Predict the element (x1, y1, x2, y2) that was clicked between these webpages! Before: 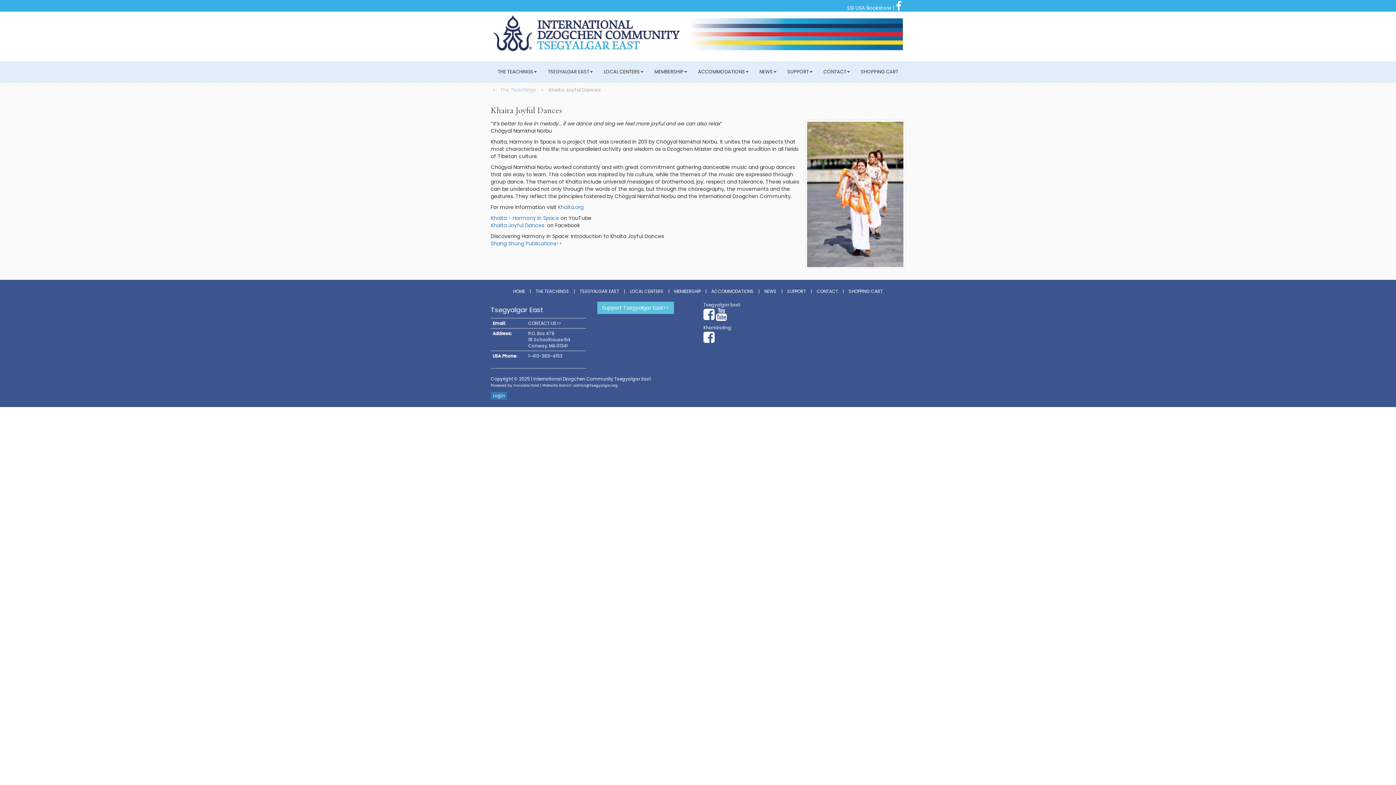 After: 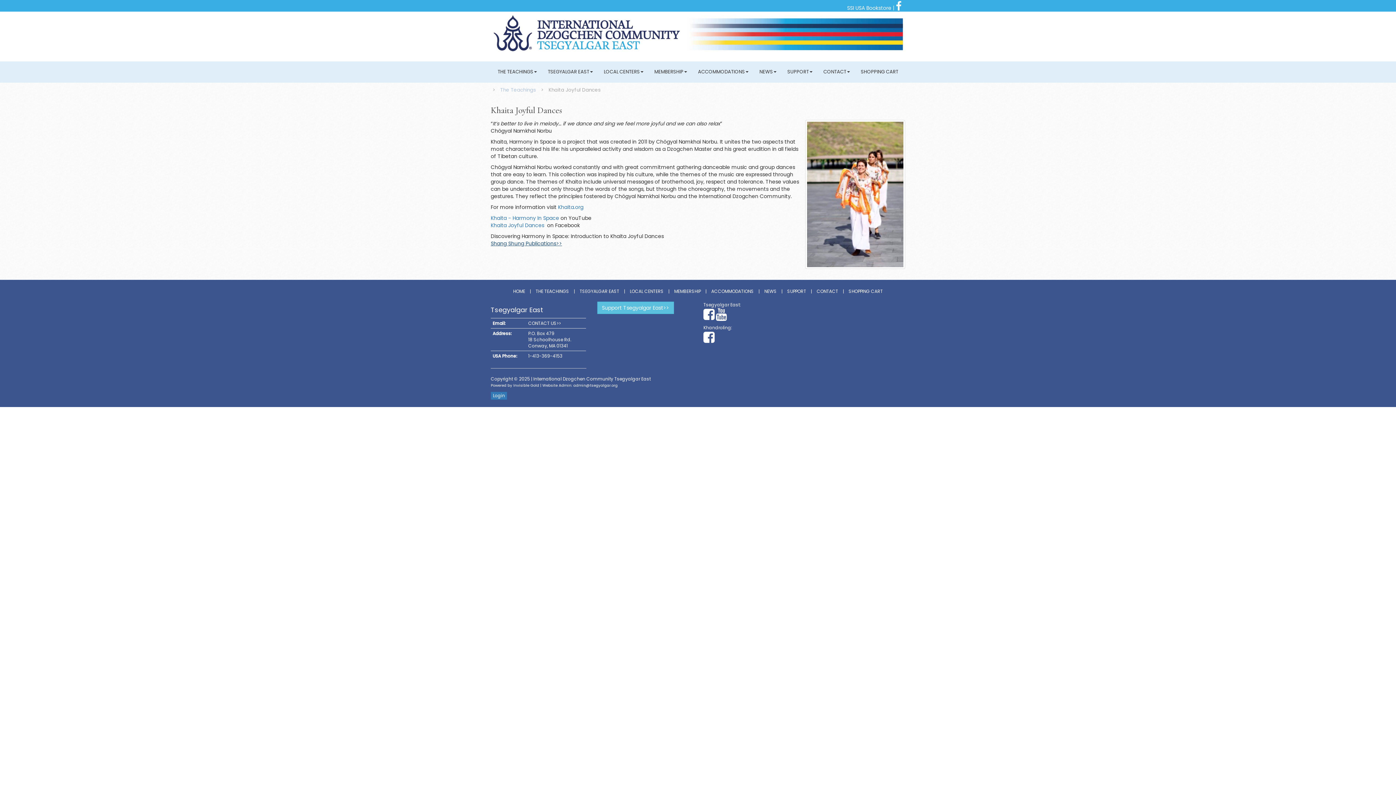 Action: label: Shang Shung Publications>> bbox: (490, 239, 562, 247)